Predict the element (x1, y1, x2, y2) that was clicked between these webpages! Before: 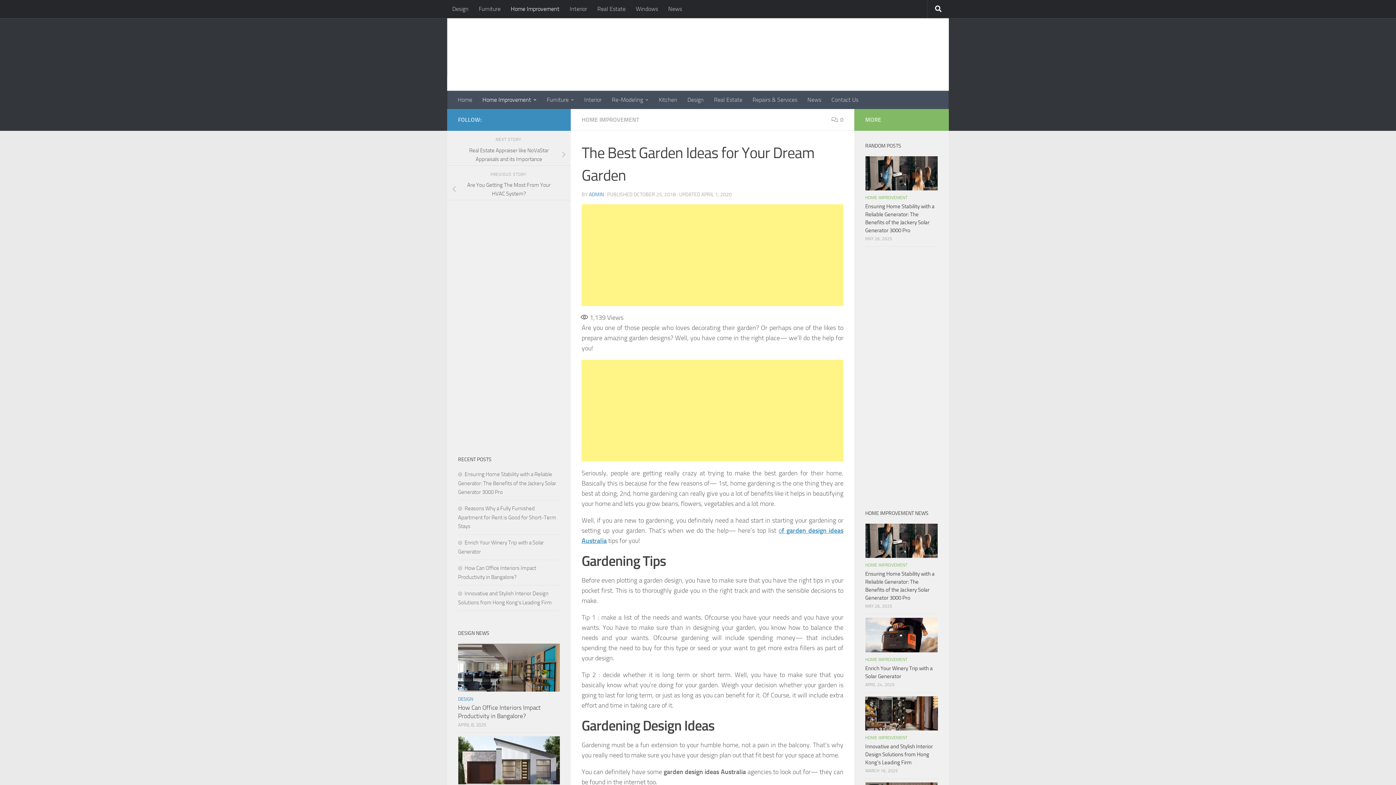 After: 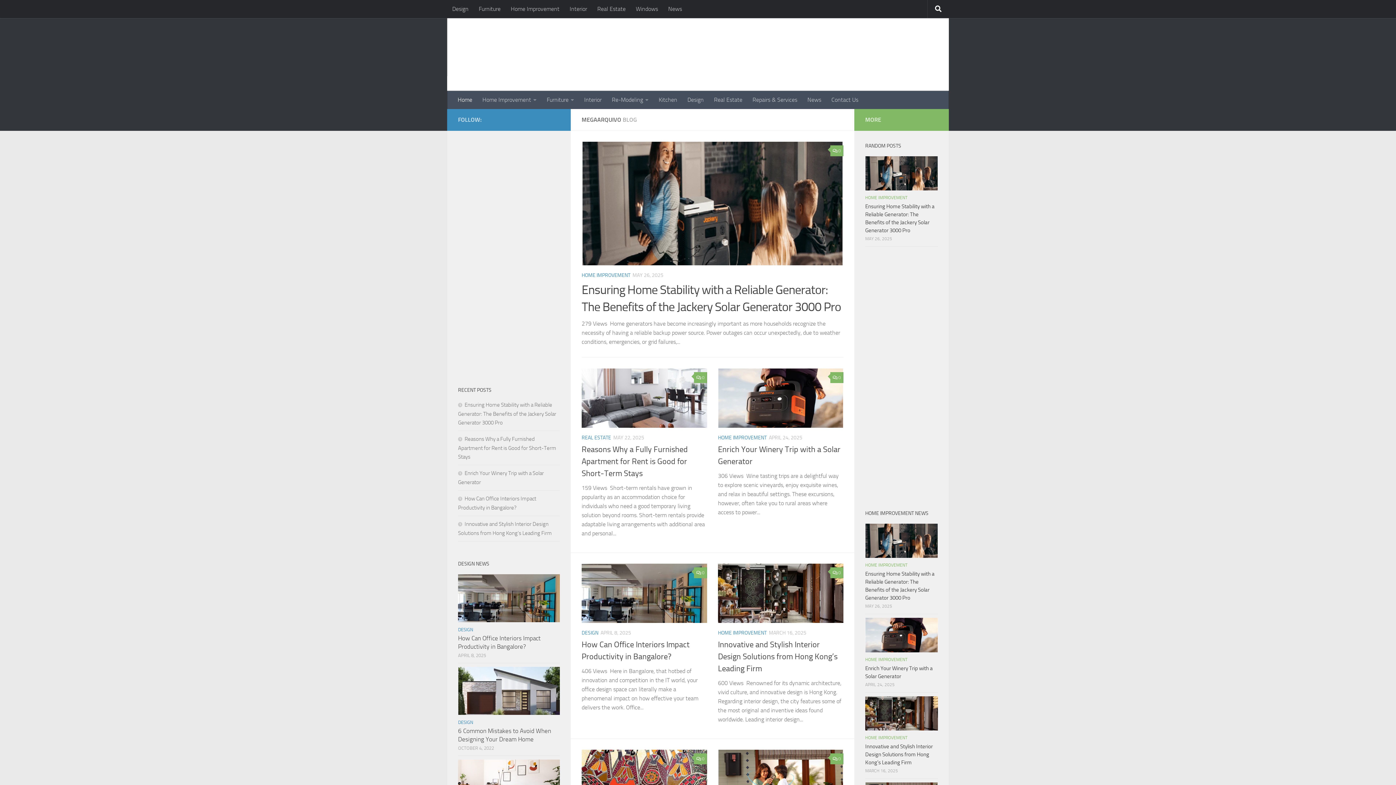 Action: bbox: (447, 18, 949, 90)